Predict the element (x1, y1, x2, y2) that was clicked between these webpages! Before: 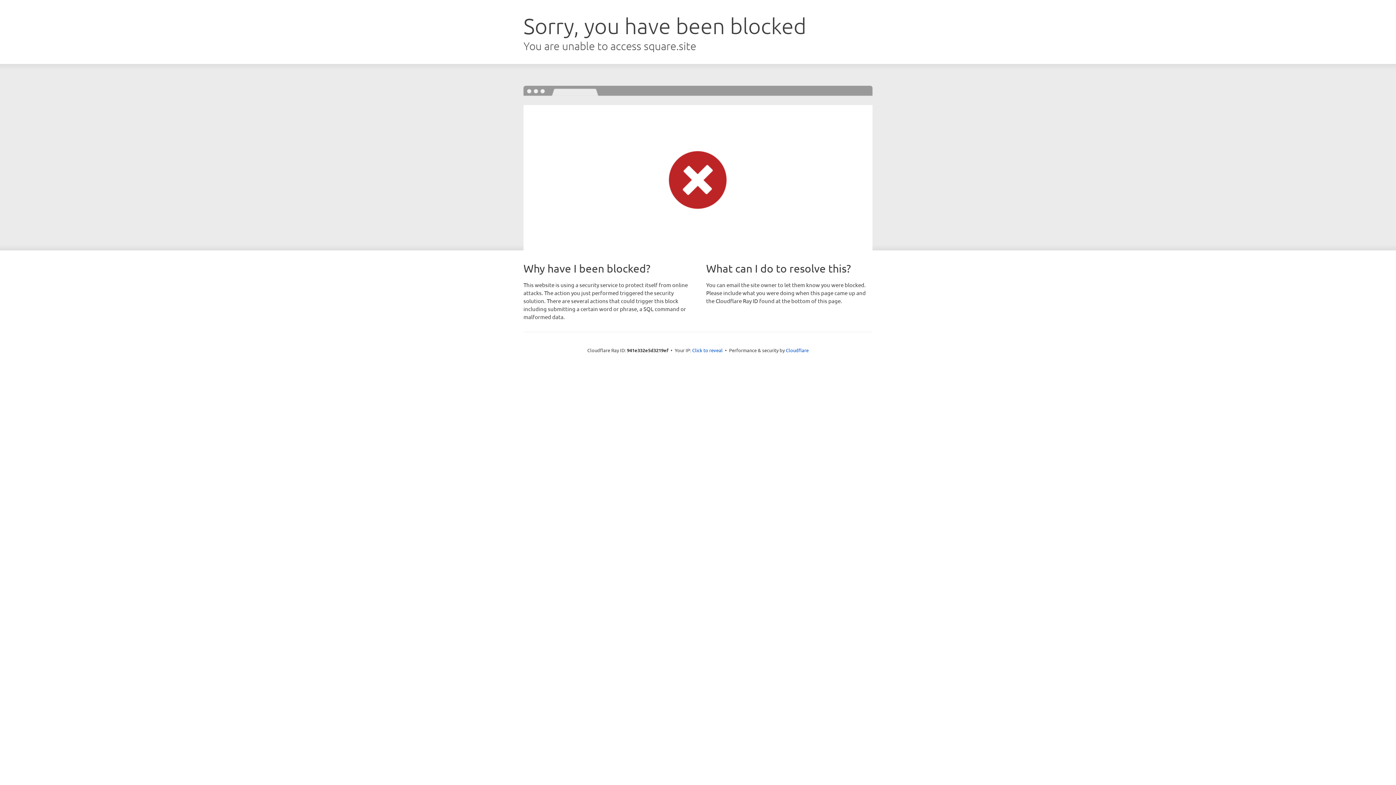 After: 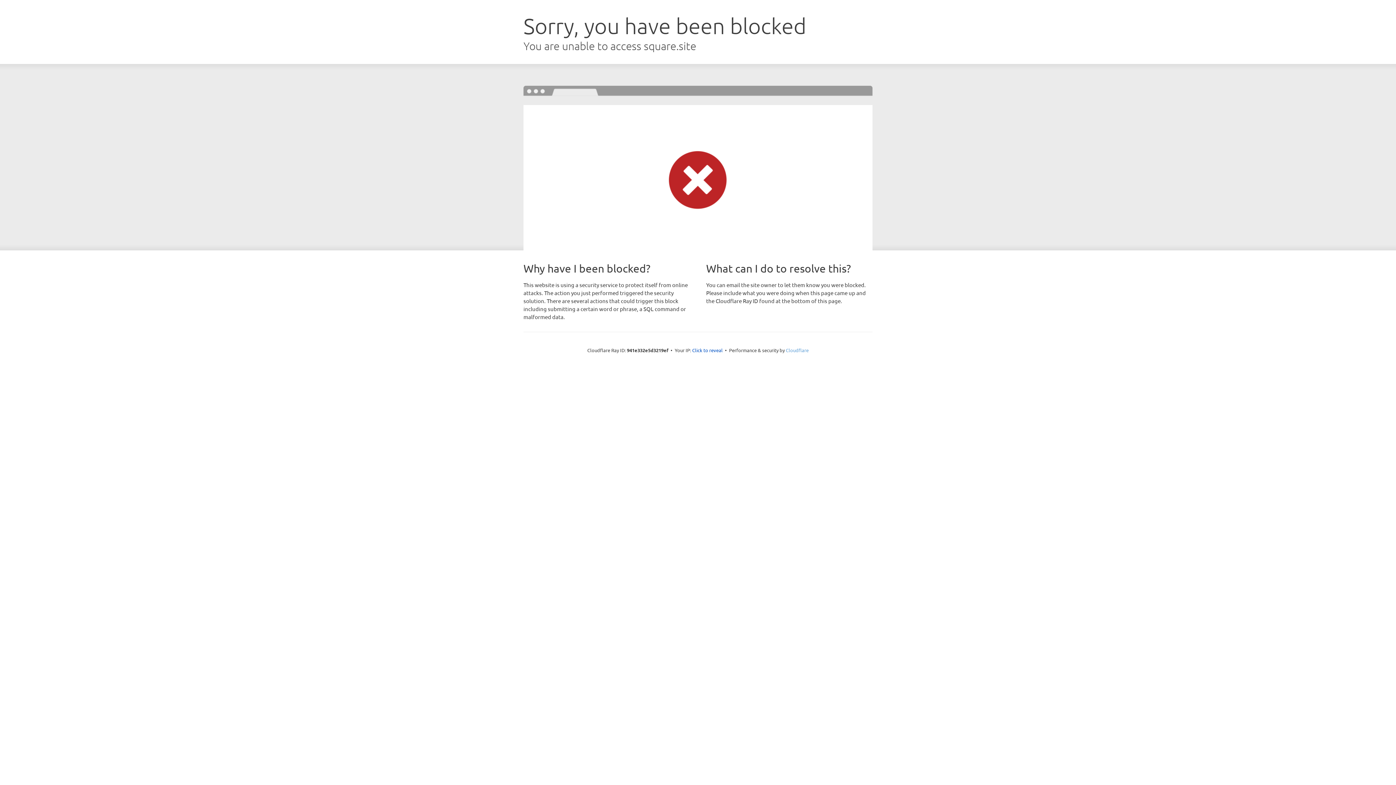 Action: bbox: (786, 347, 808, 353) label: Cloudflare